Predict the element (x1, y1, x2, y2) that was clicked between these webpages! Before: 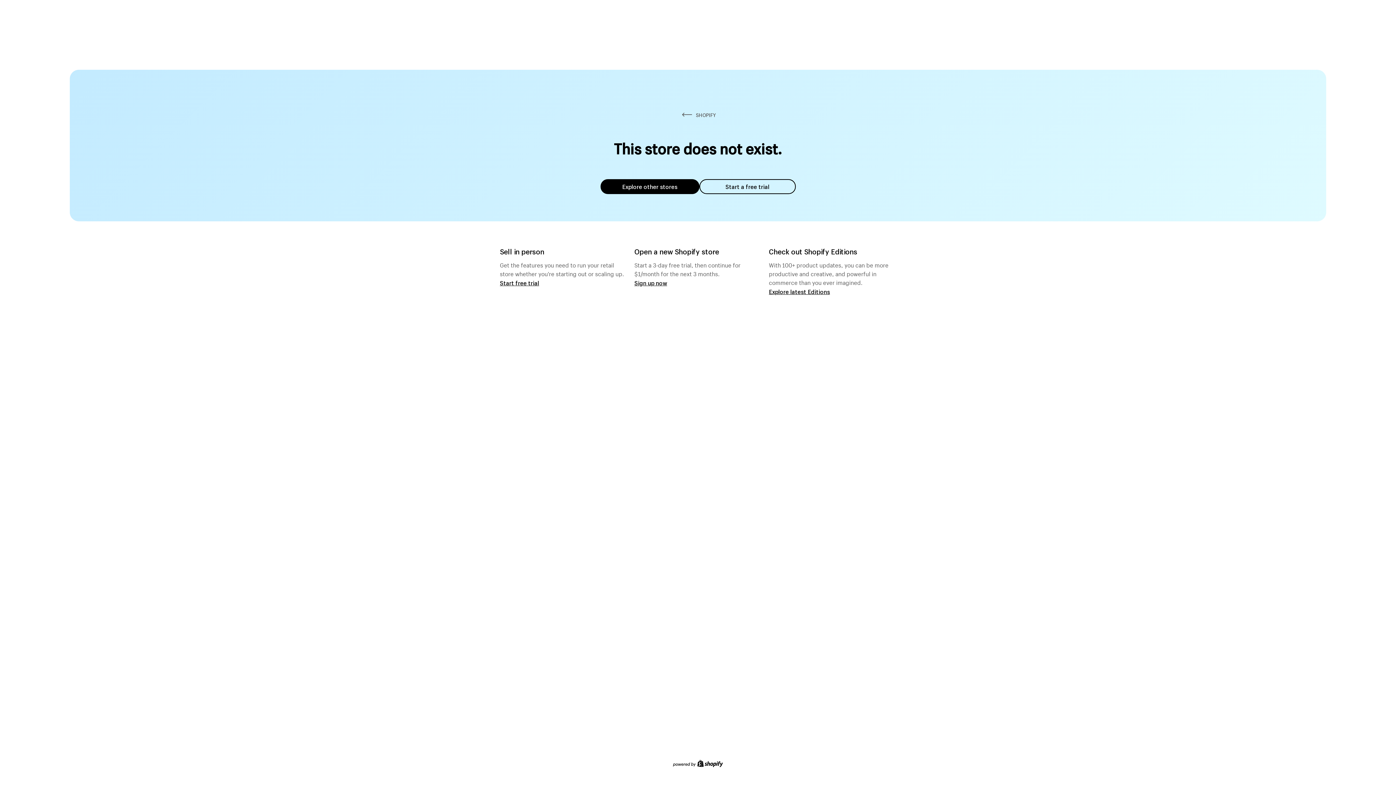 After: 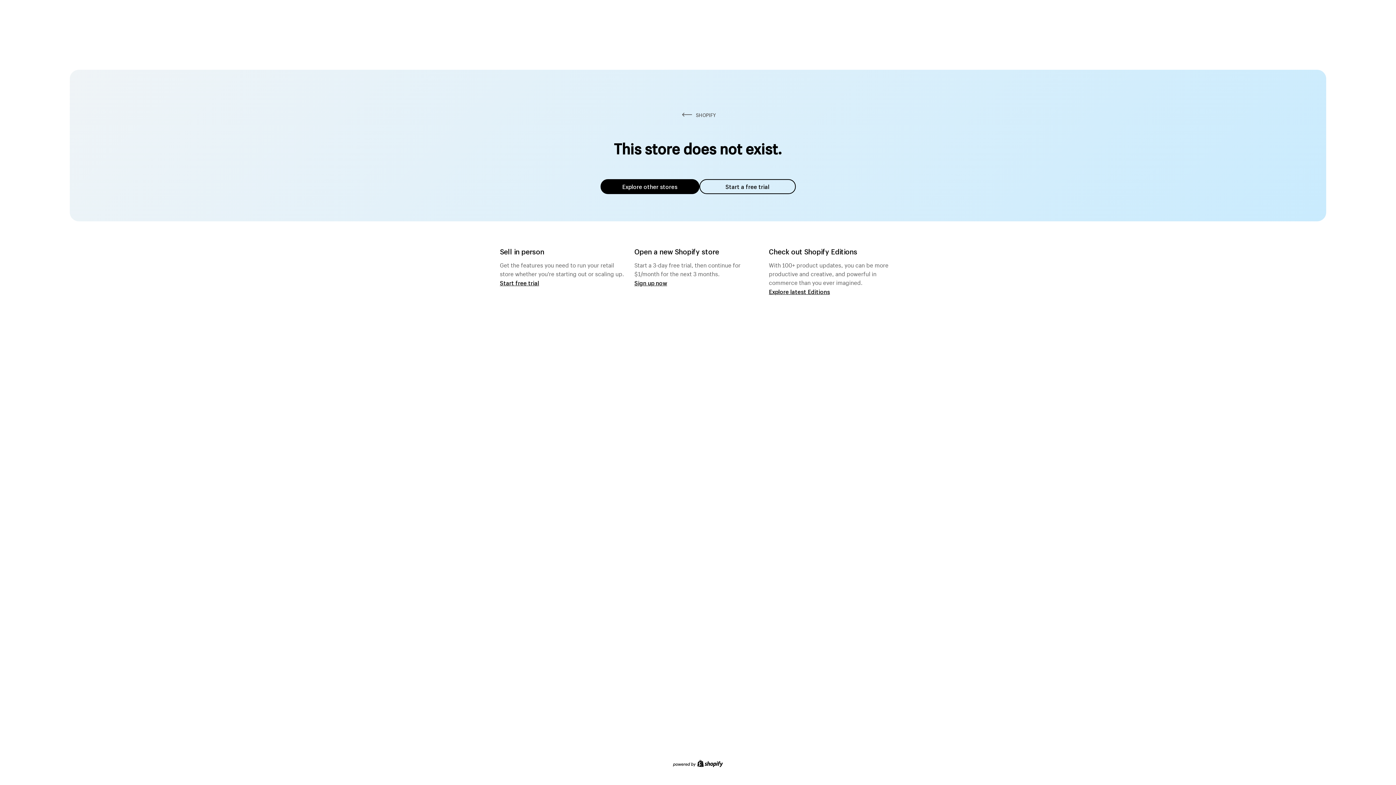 Action: bbox: (600, 179, 699, 194) label: Explore other stores